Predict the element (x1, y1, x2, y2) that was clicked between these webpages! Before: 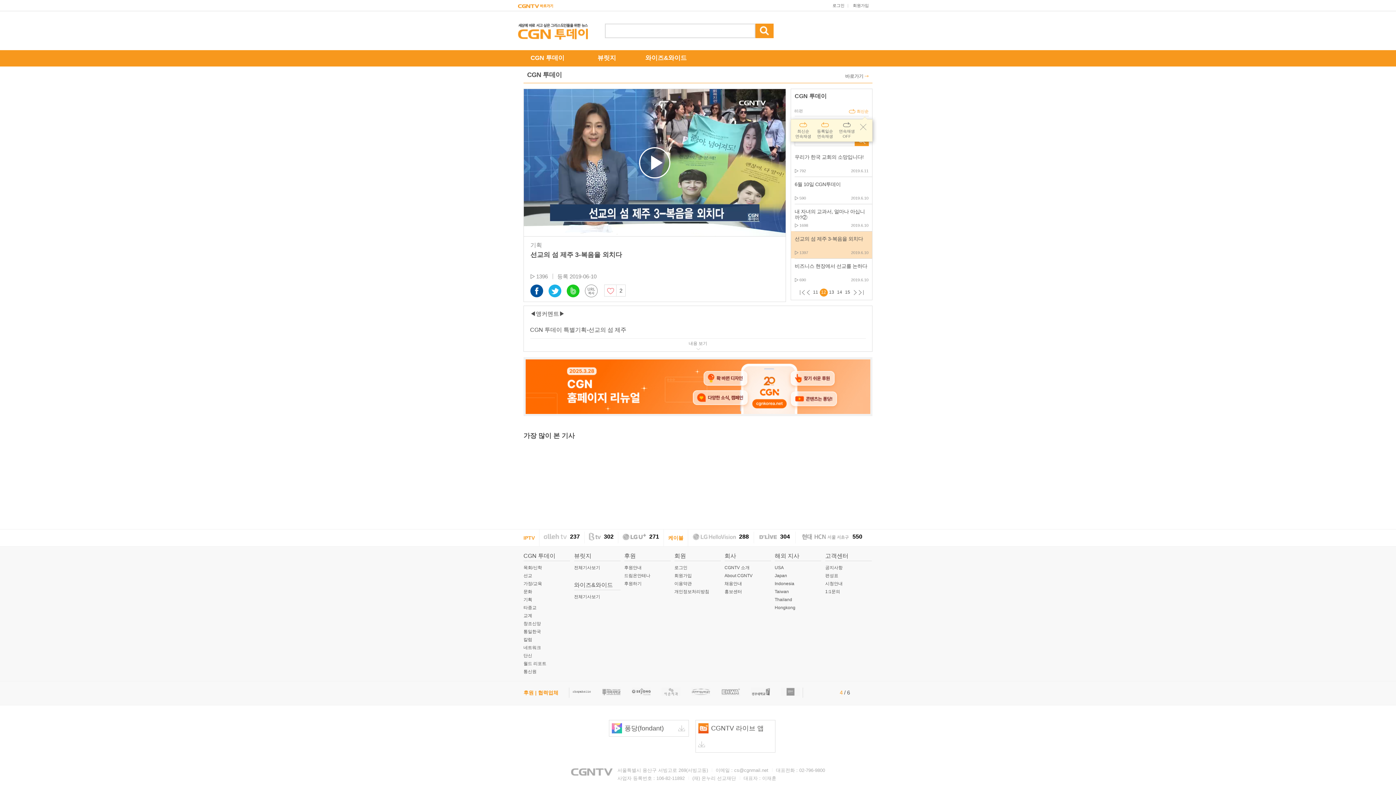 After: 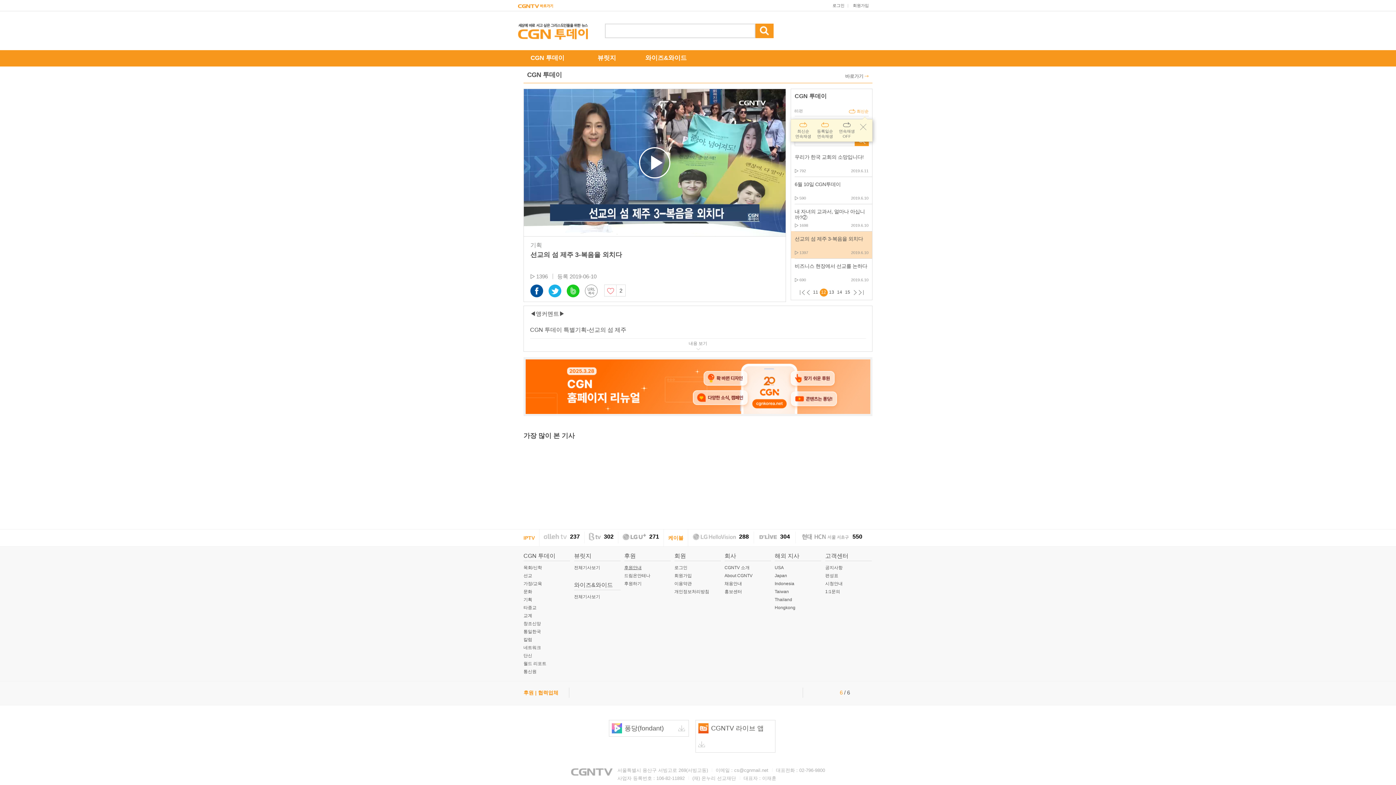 Action: label: 후원안내 bbox: (624, 565, 641, 570)